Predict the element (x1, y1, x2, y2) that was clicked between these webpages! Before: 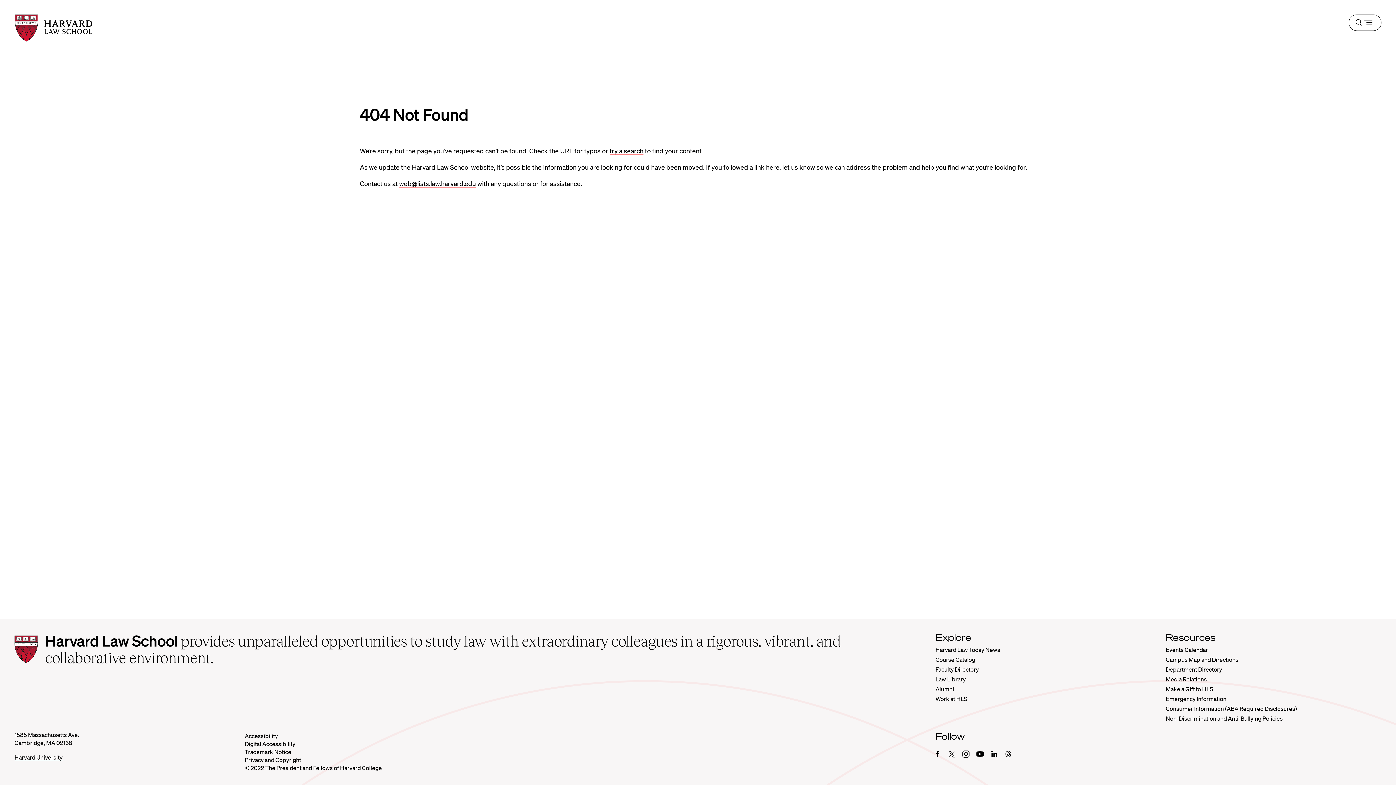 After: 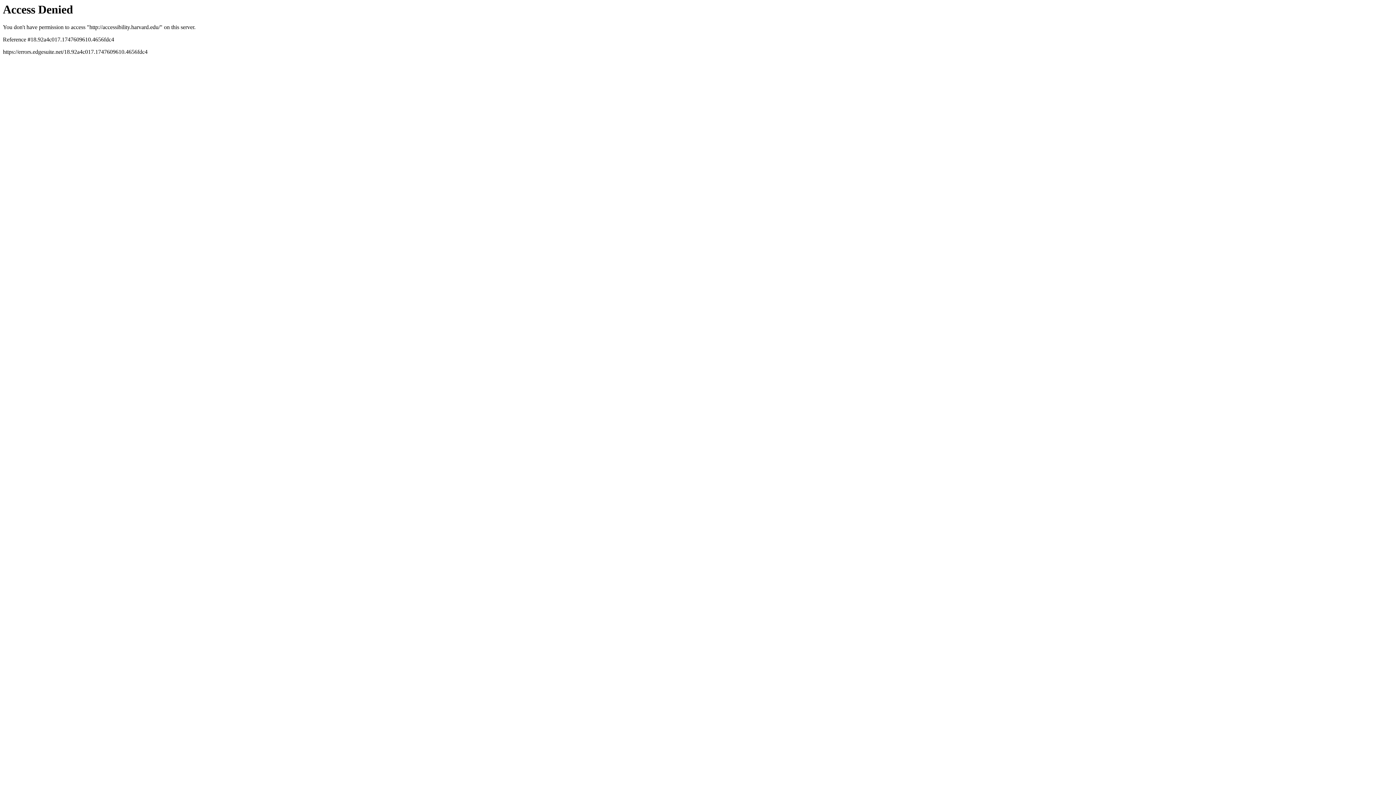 Action: label: Accessibility bbox: (244, 732, 277, 740)